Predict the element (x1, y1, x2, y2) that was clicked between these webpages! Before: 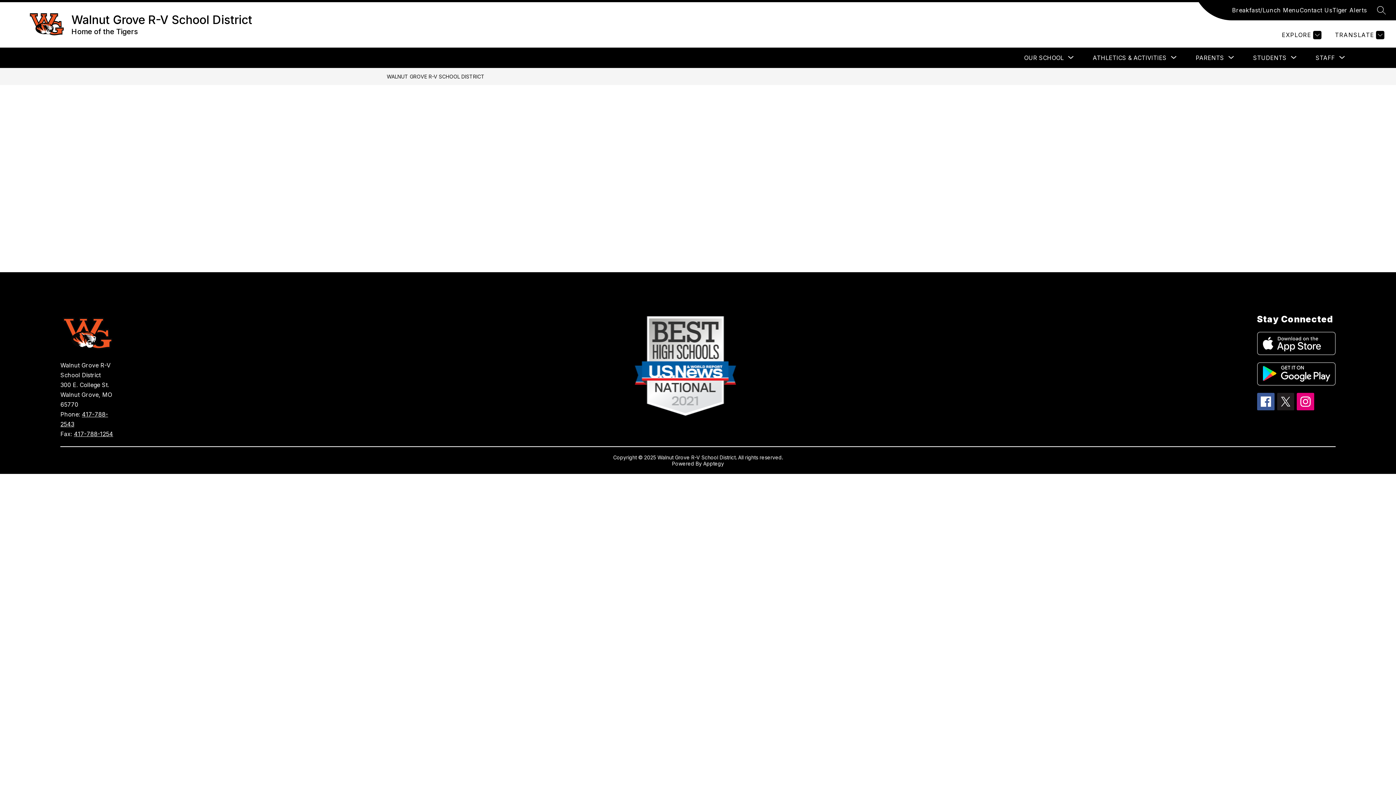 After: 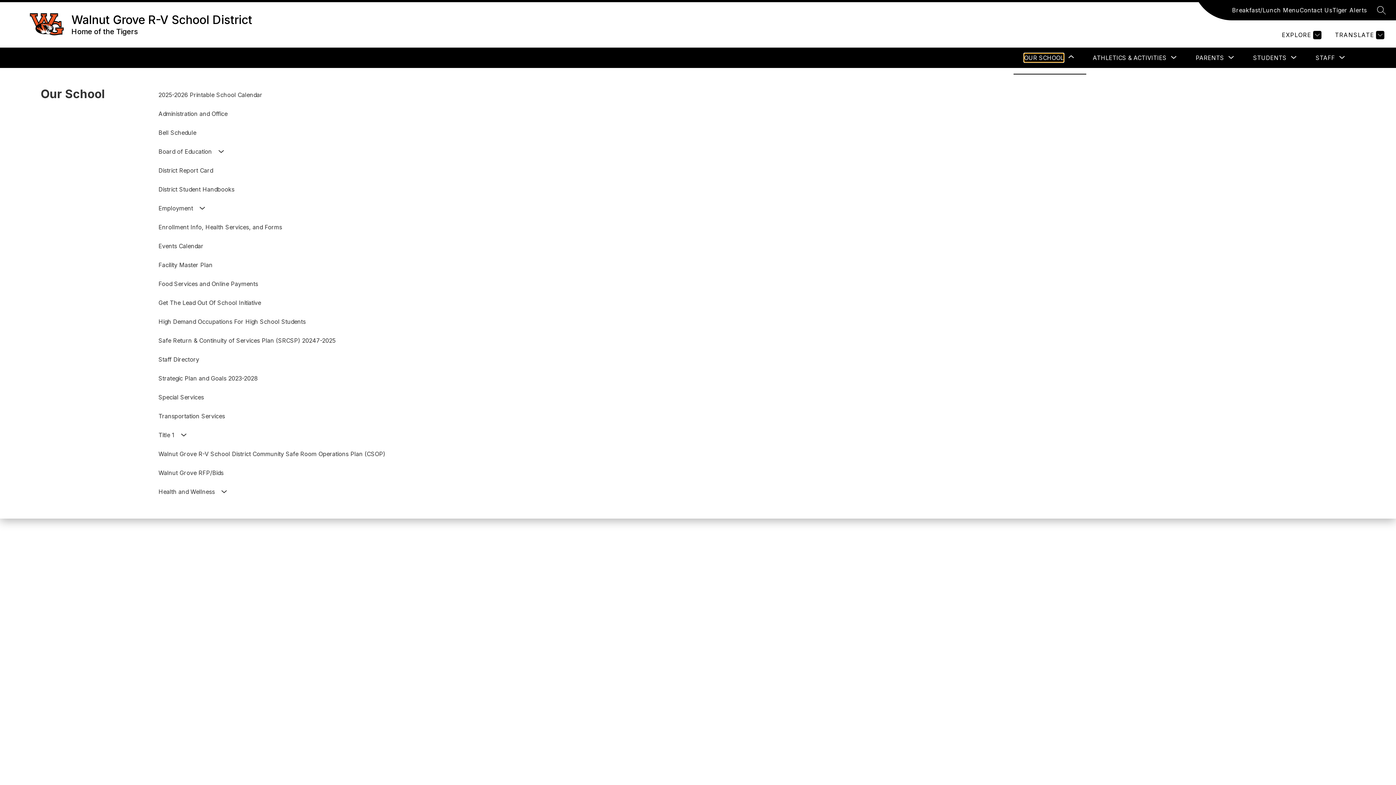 Action: label: Show submenu for Our School bbox: (1024, 53, 1064, 62)